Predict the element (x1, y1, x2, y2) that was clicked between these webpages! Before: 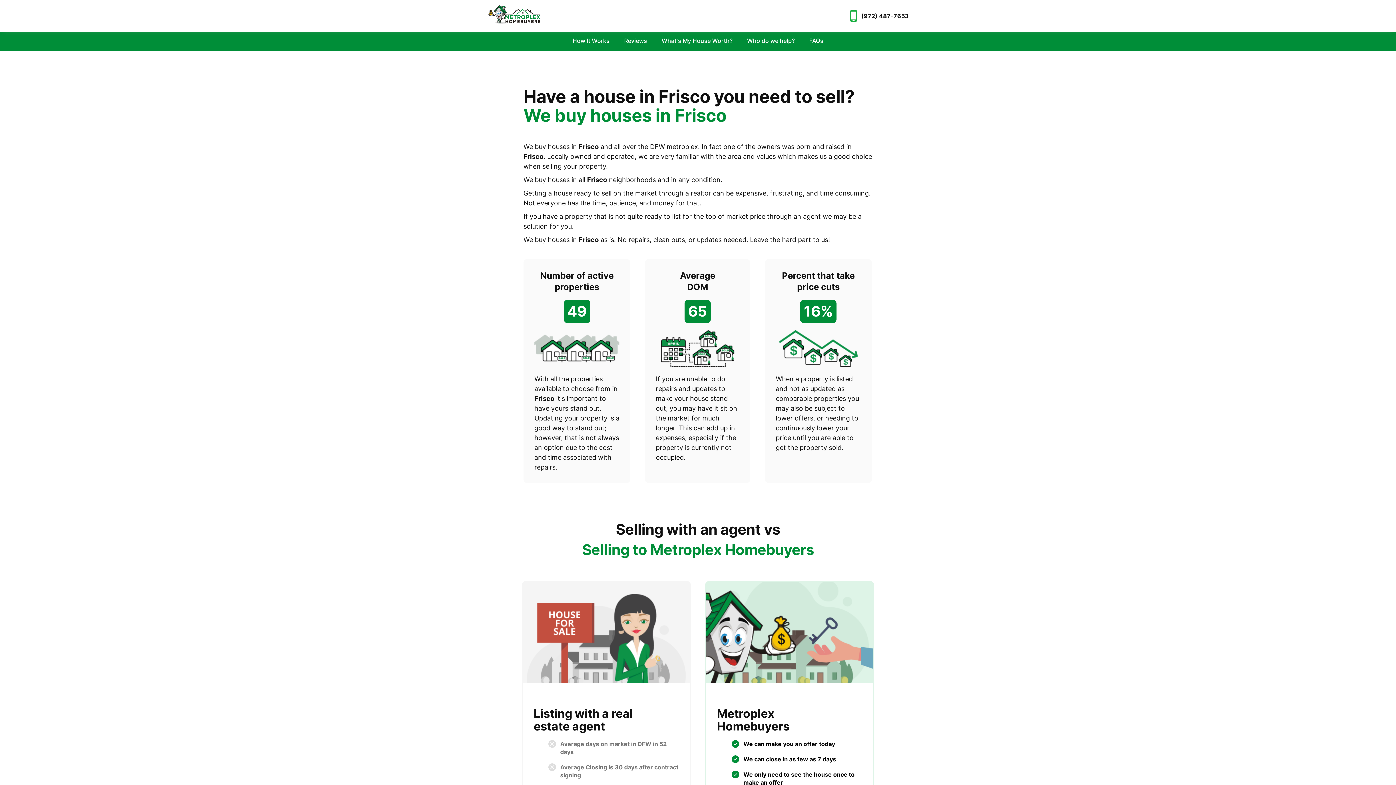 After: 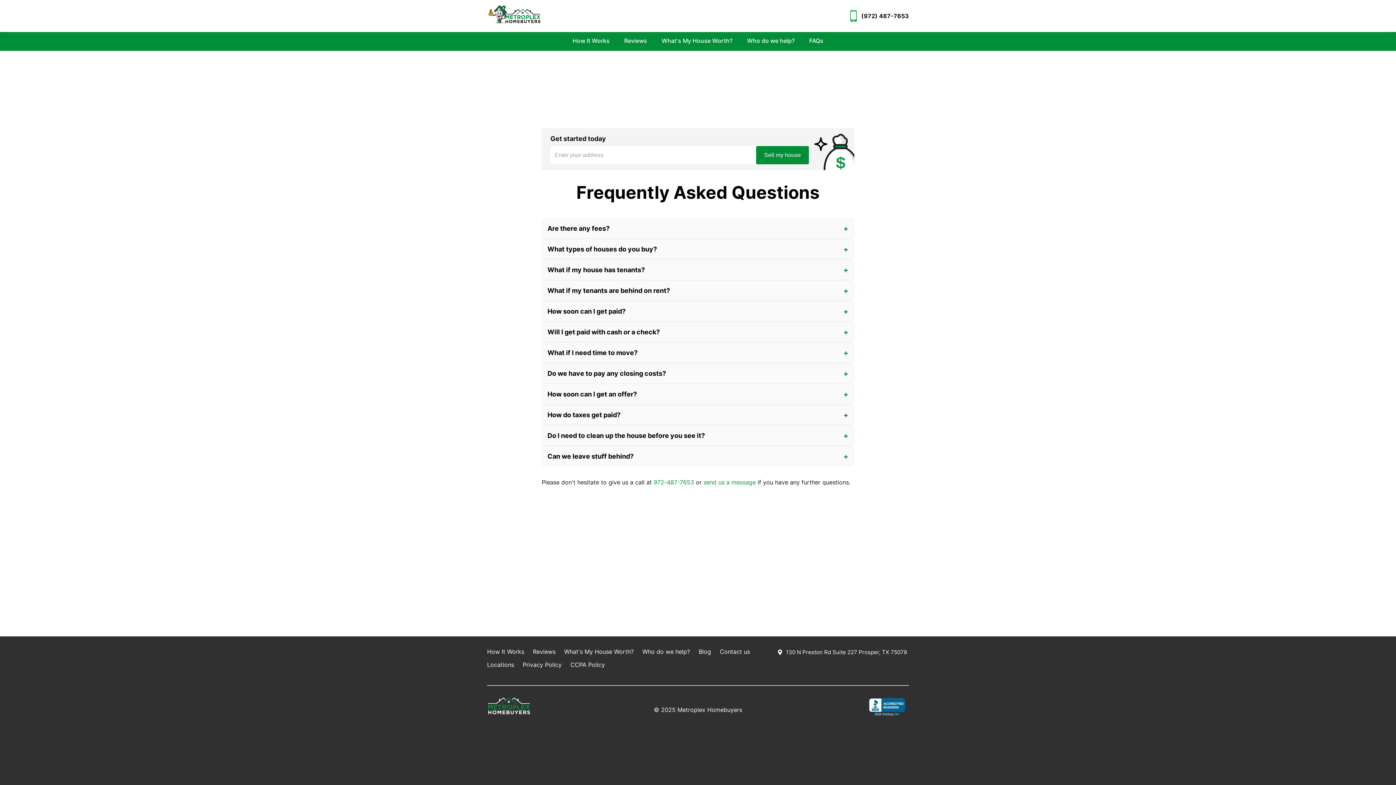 Action: bbox: (802, 32, 830, 49) label: FAQs